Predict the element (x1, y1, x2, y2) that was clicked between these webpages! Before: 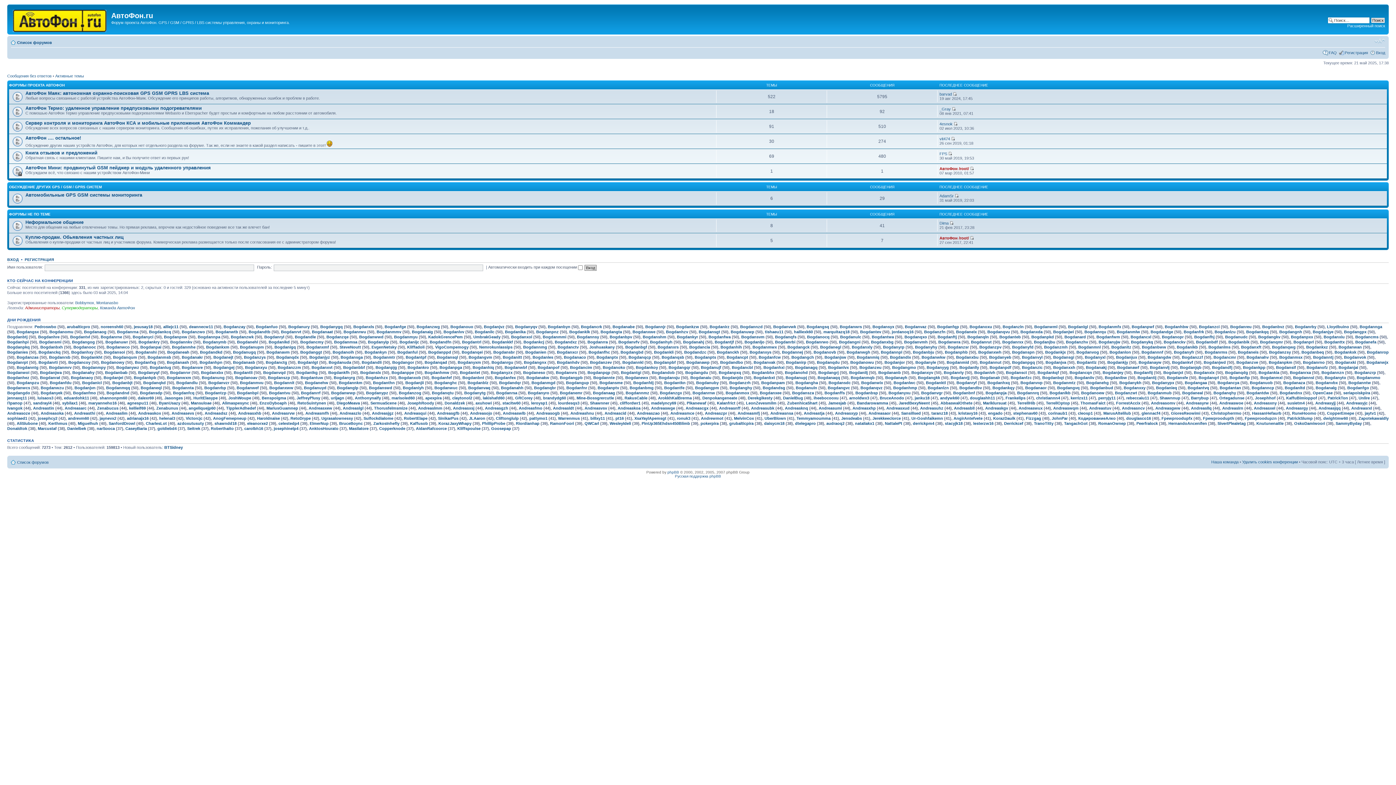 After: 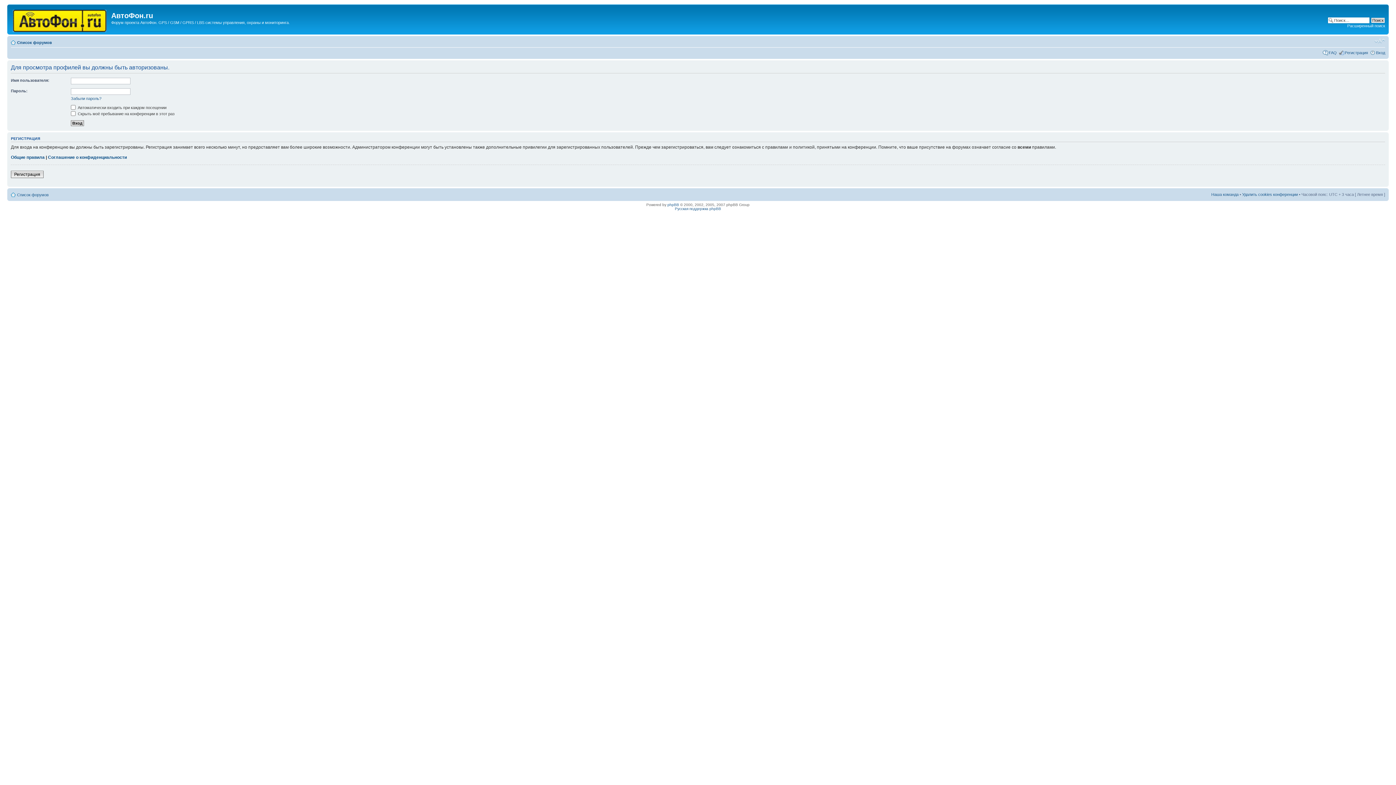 Action: bbox: (67, 426, 86, 430) label: Danielbek